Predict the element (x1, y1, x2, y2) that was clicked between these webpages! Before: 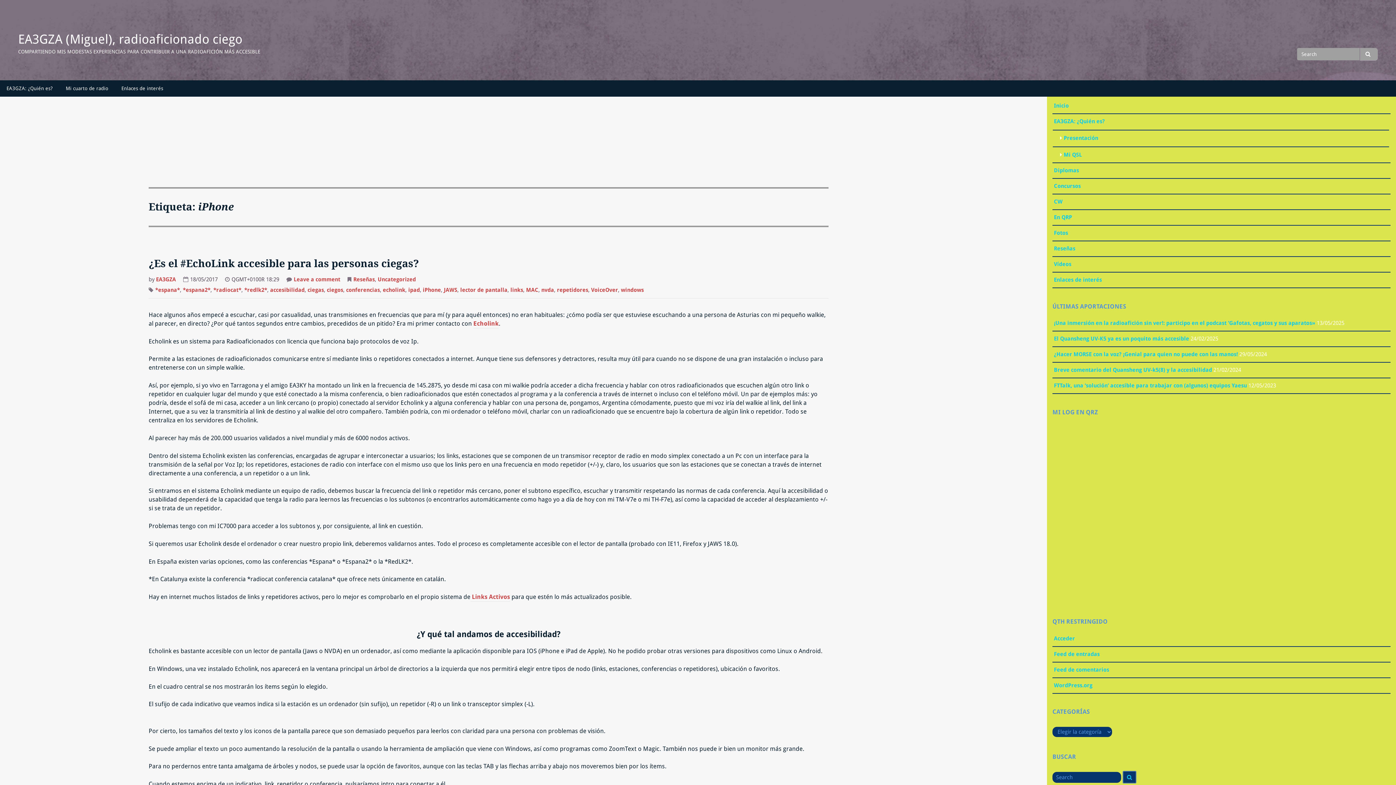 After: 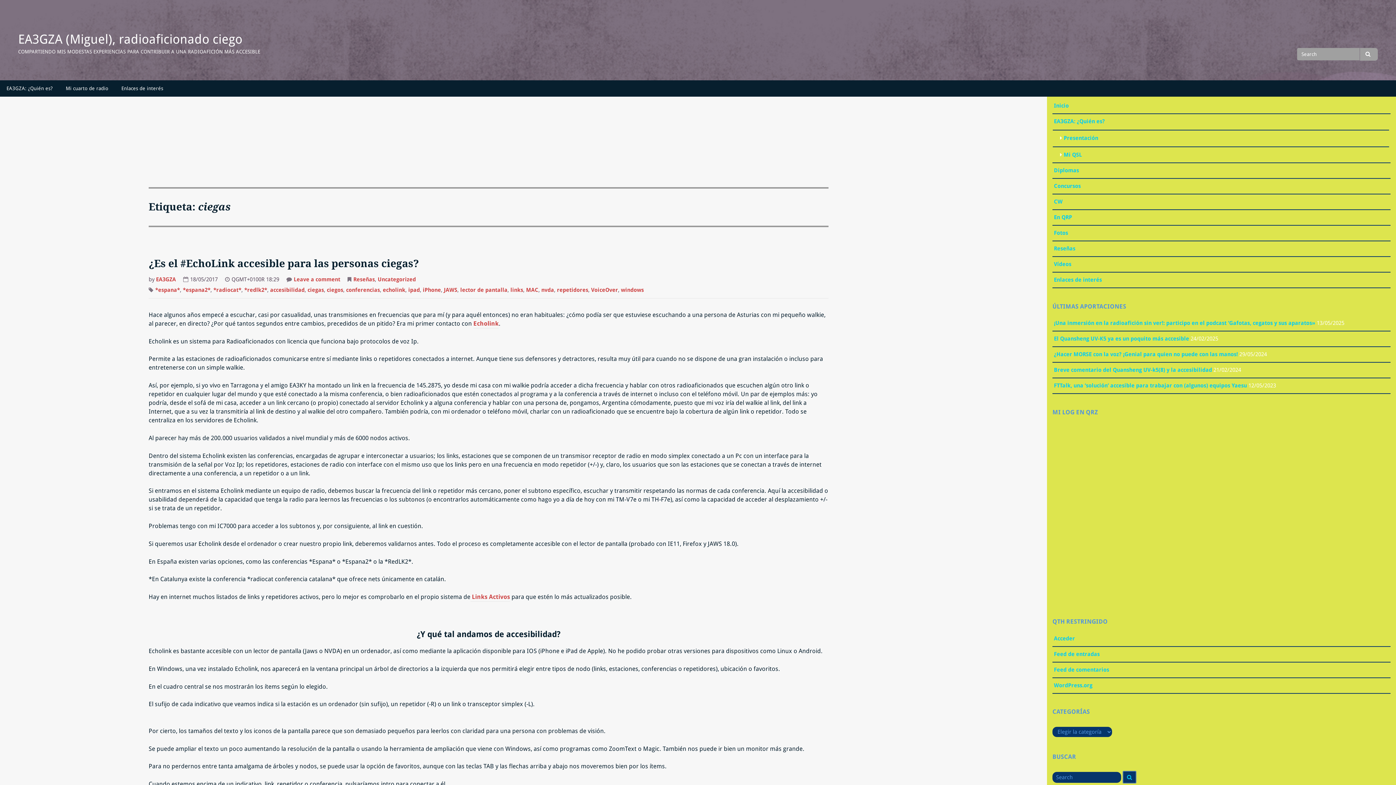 Action: bbox: (307, 286, 324, 294) label: ciegas